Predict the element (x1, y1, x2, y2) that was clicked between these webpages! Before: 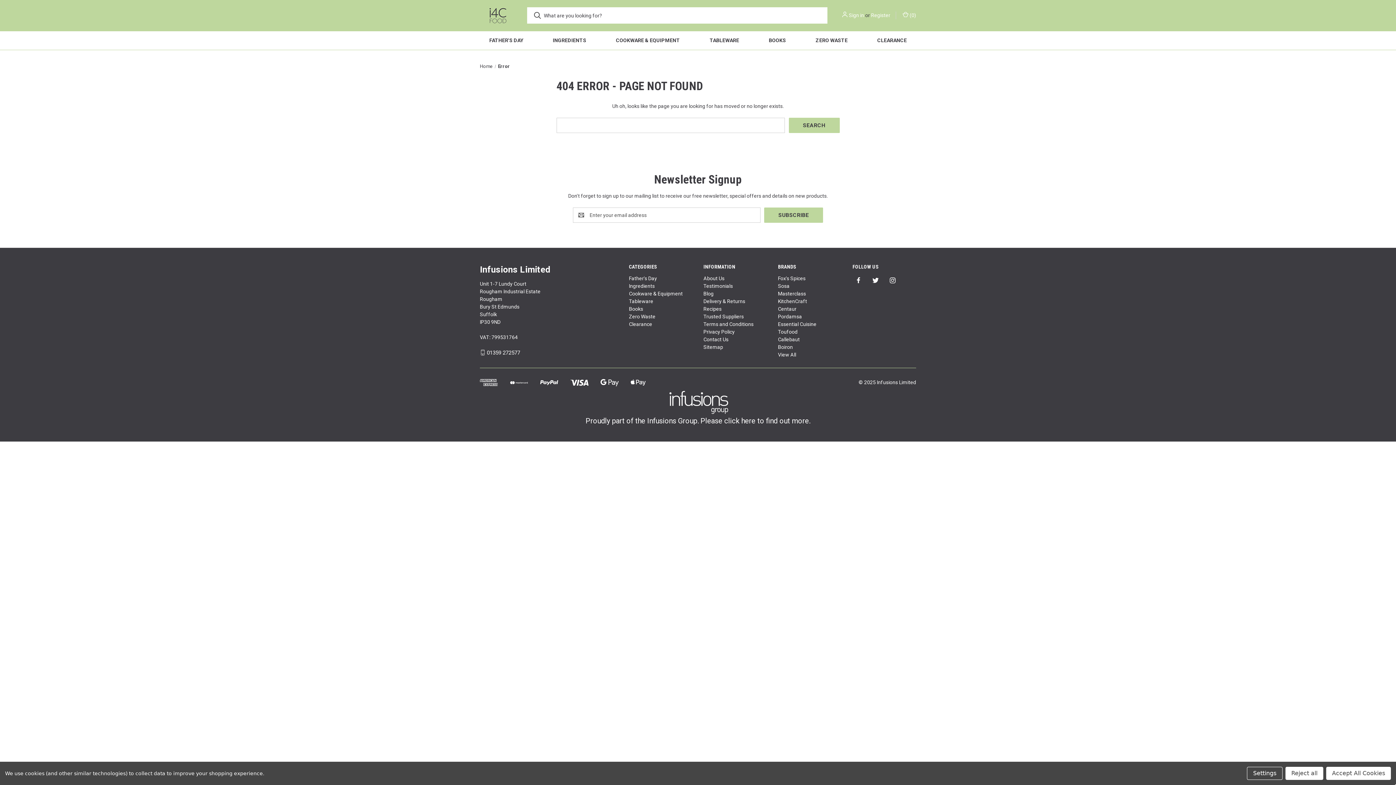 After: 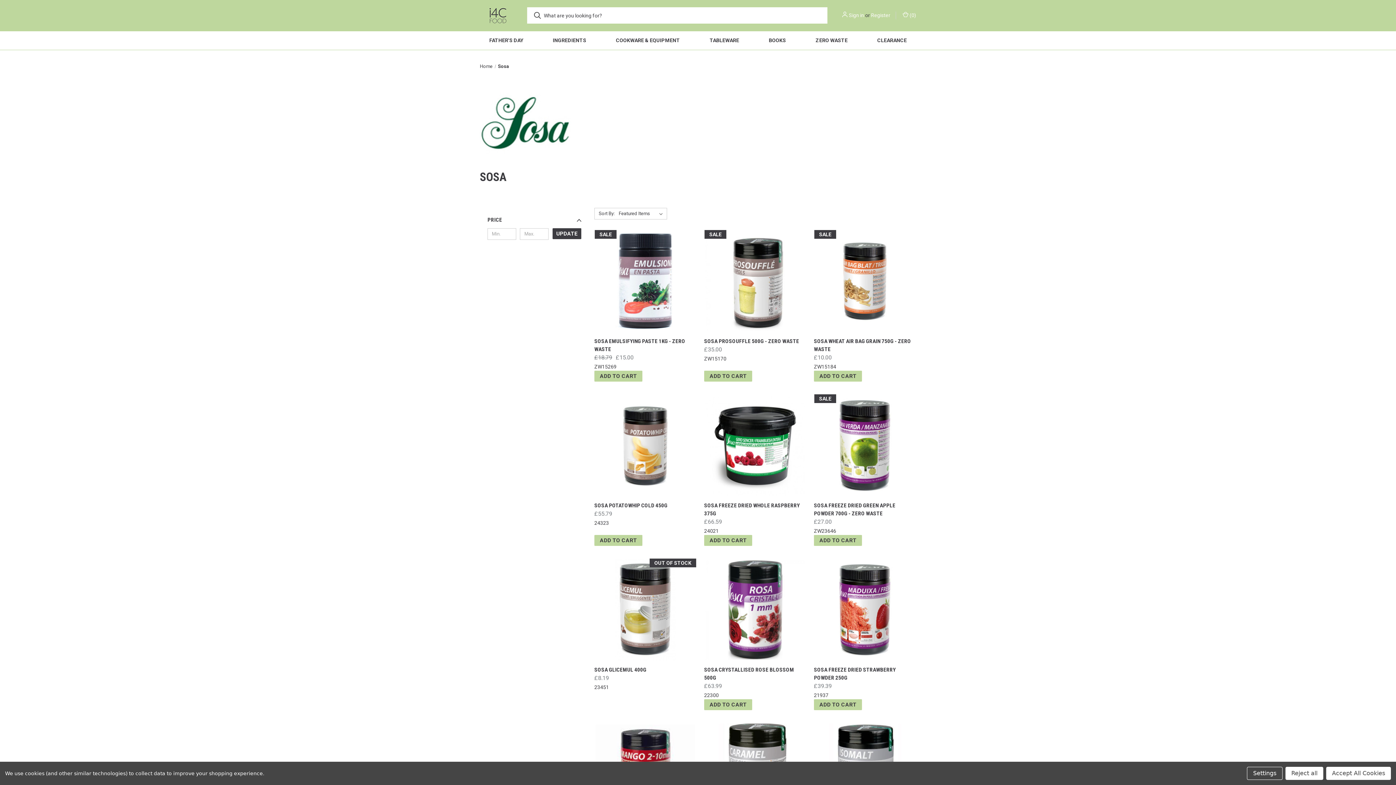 Action: bbox: (778, 283, 789, 289) label: Sosa